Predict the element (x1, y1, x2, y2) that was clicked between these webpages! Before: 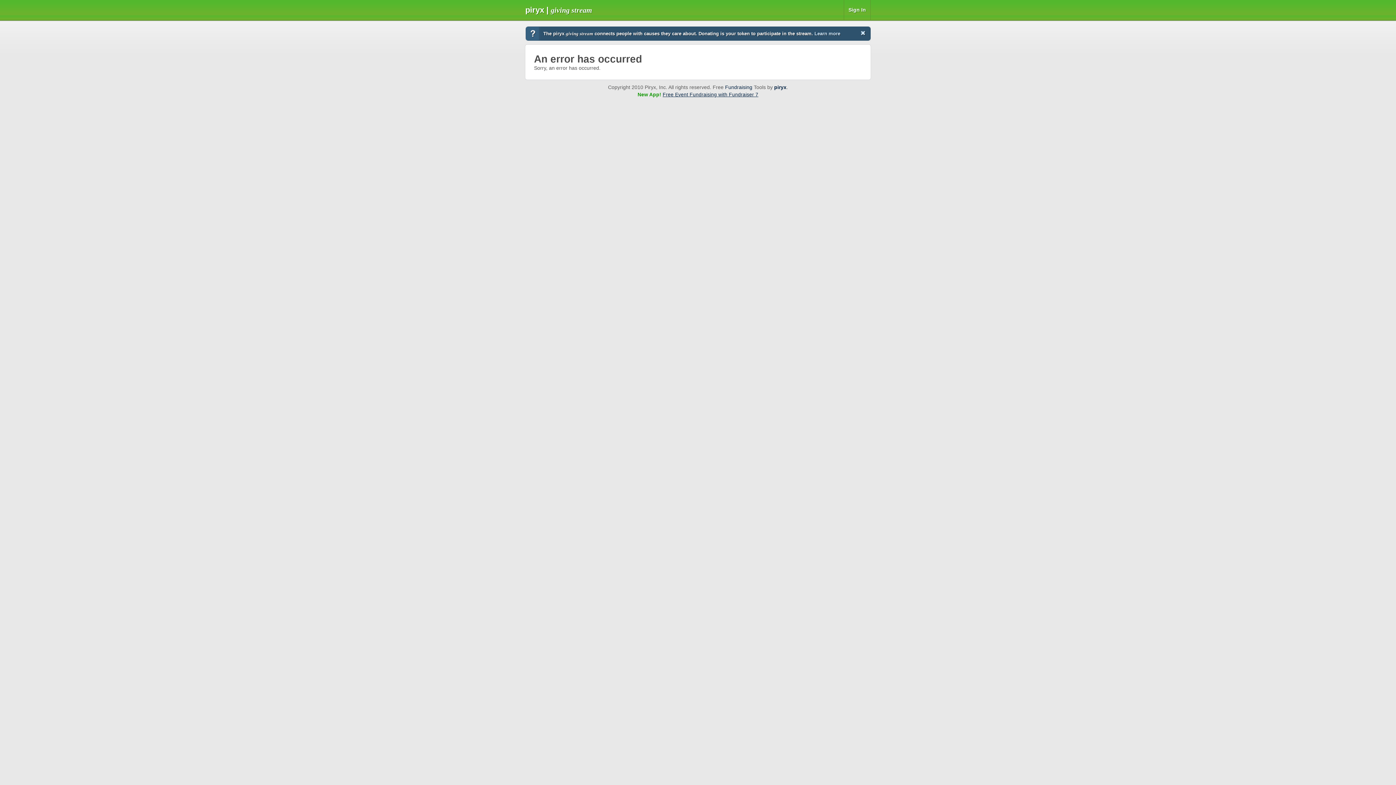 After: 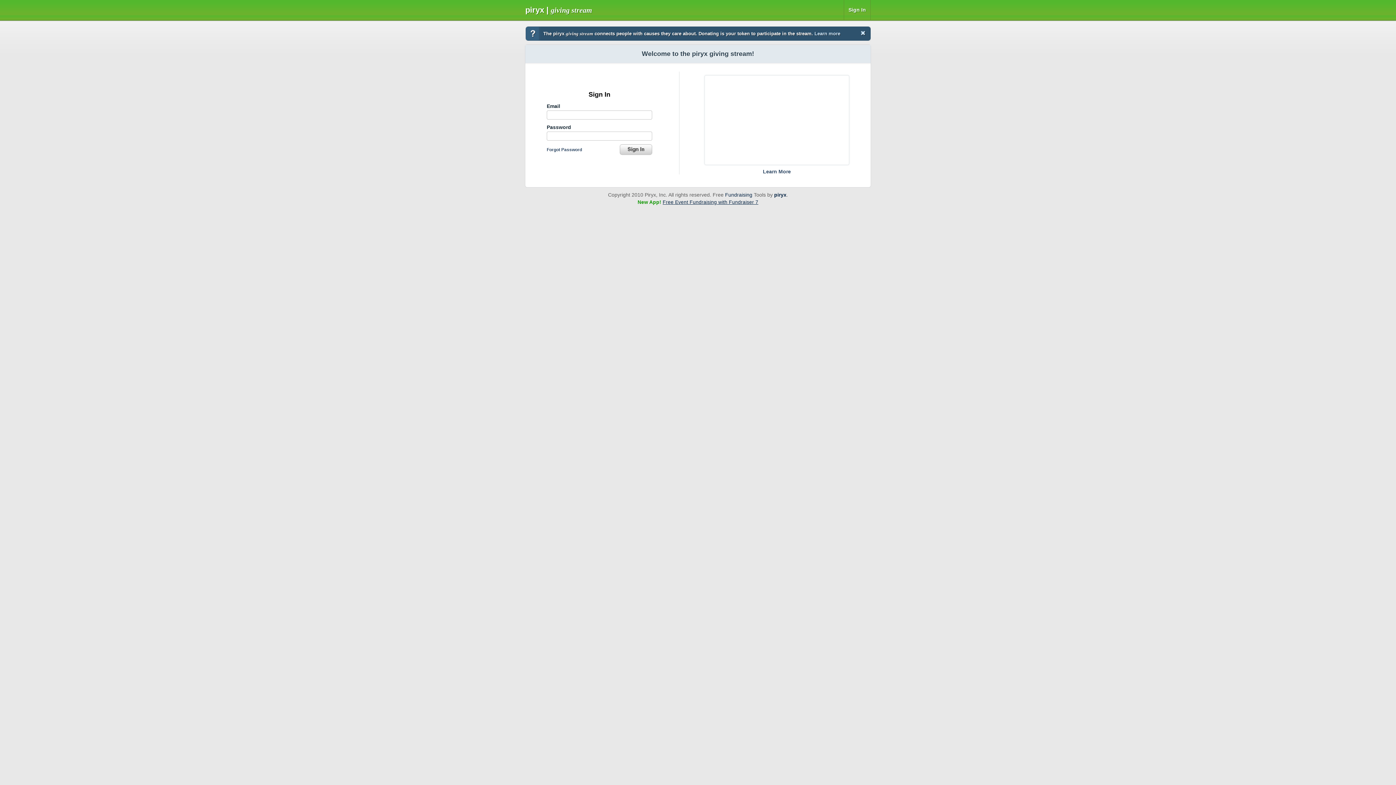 Action: bbox: (525, 5, 592, 14) label: piryx | giving stream